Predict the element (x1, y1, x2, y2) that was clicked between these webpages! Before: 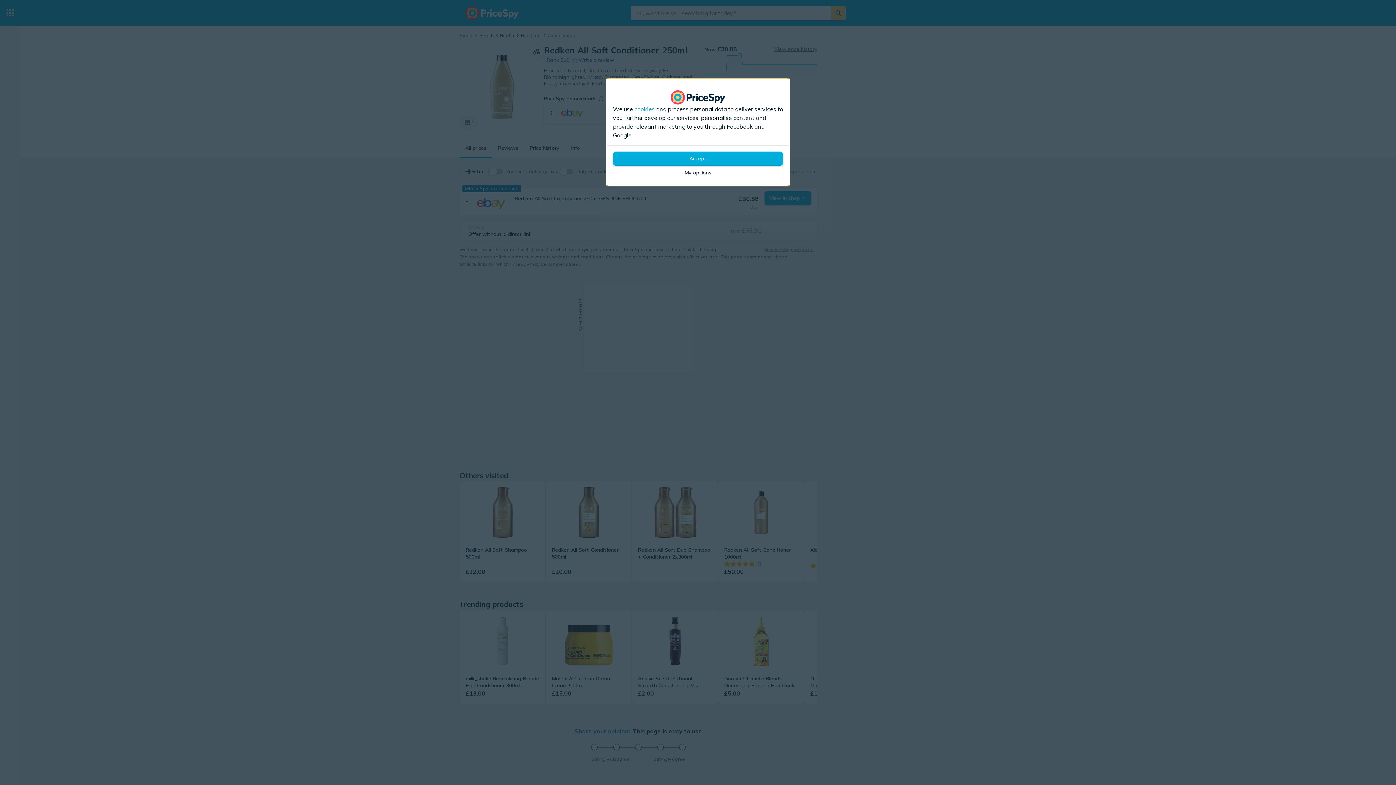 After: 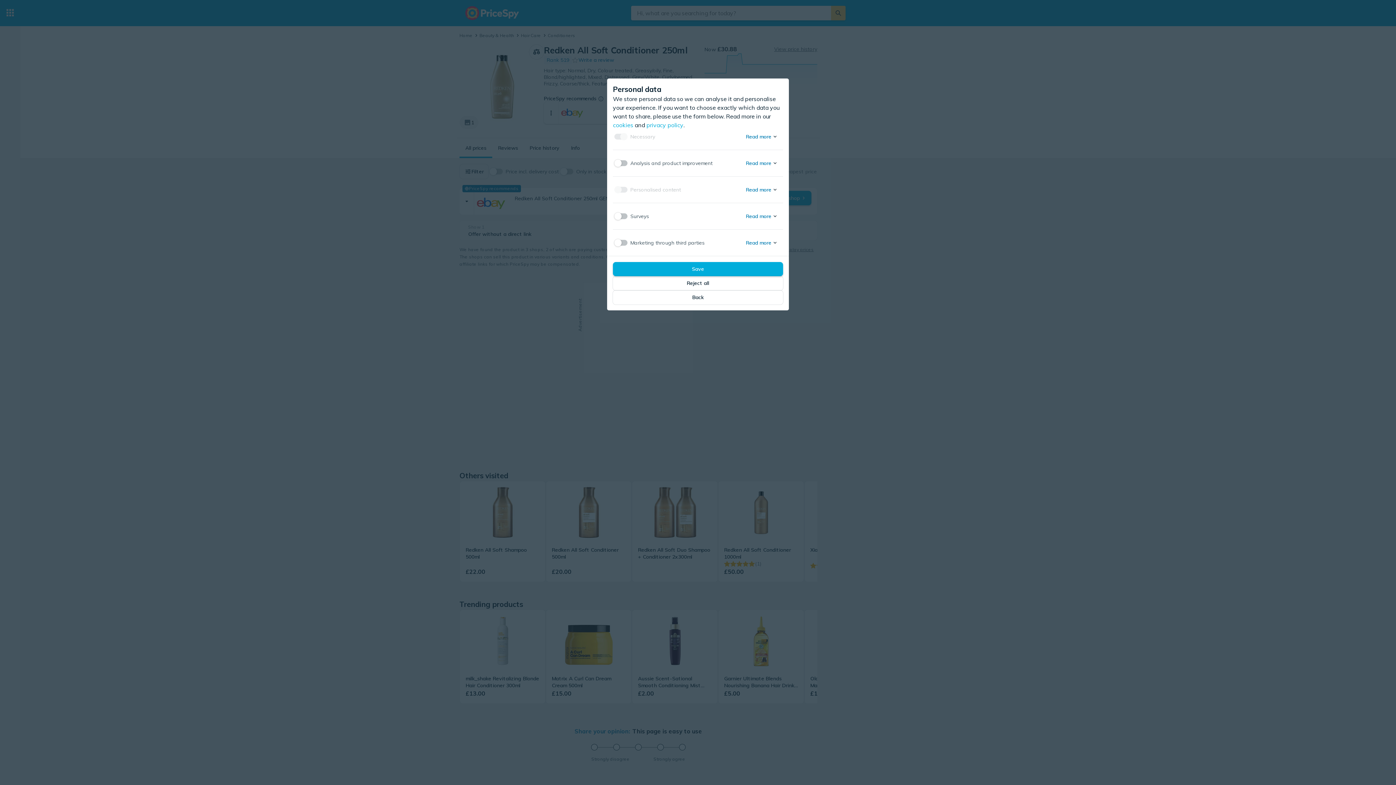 Action: bbox: (613, 165, 783, 180) label: My options